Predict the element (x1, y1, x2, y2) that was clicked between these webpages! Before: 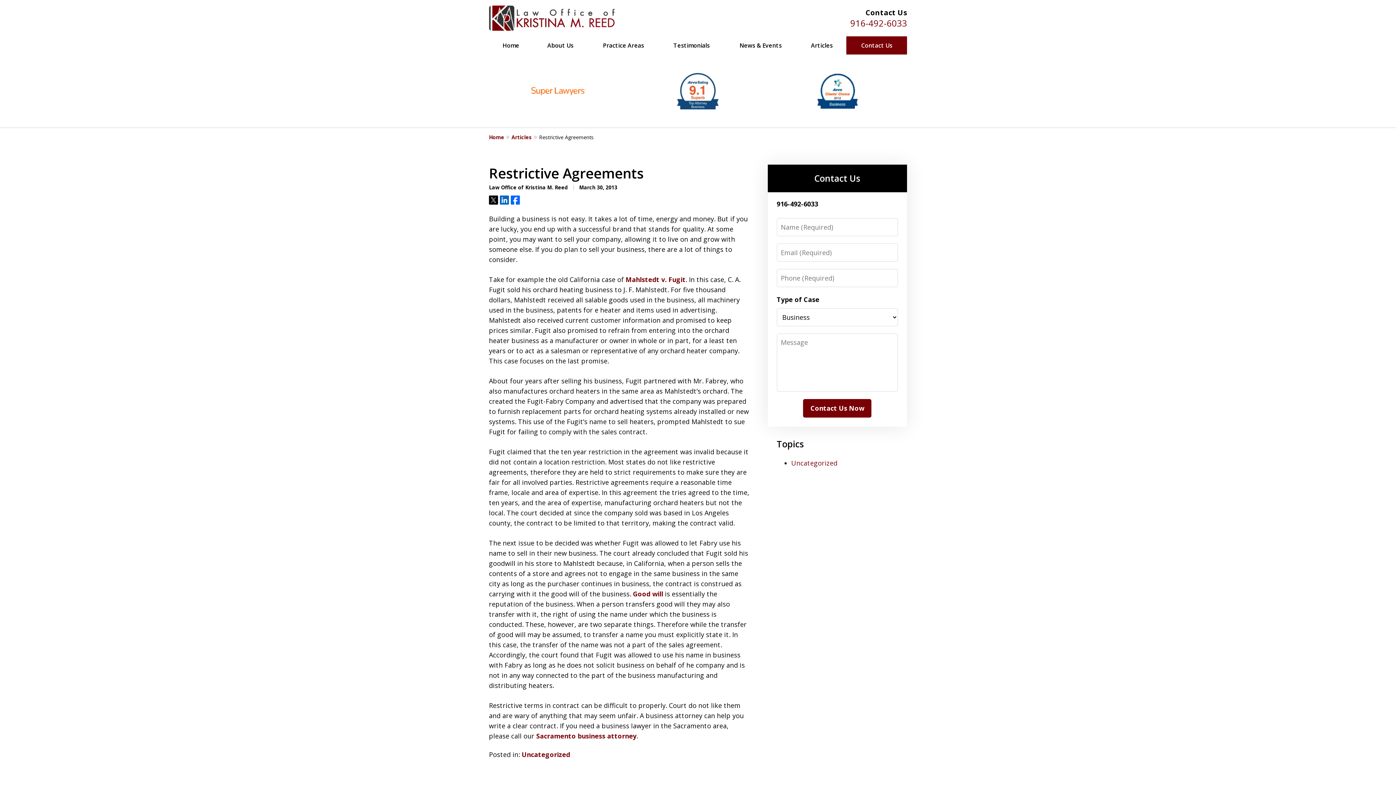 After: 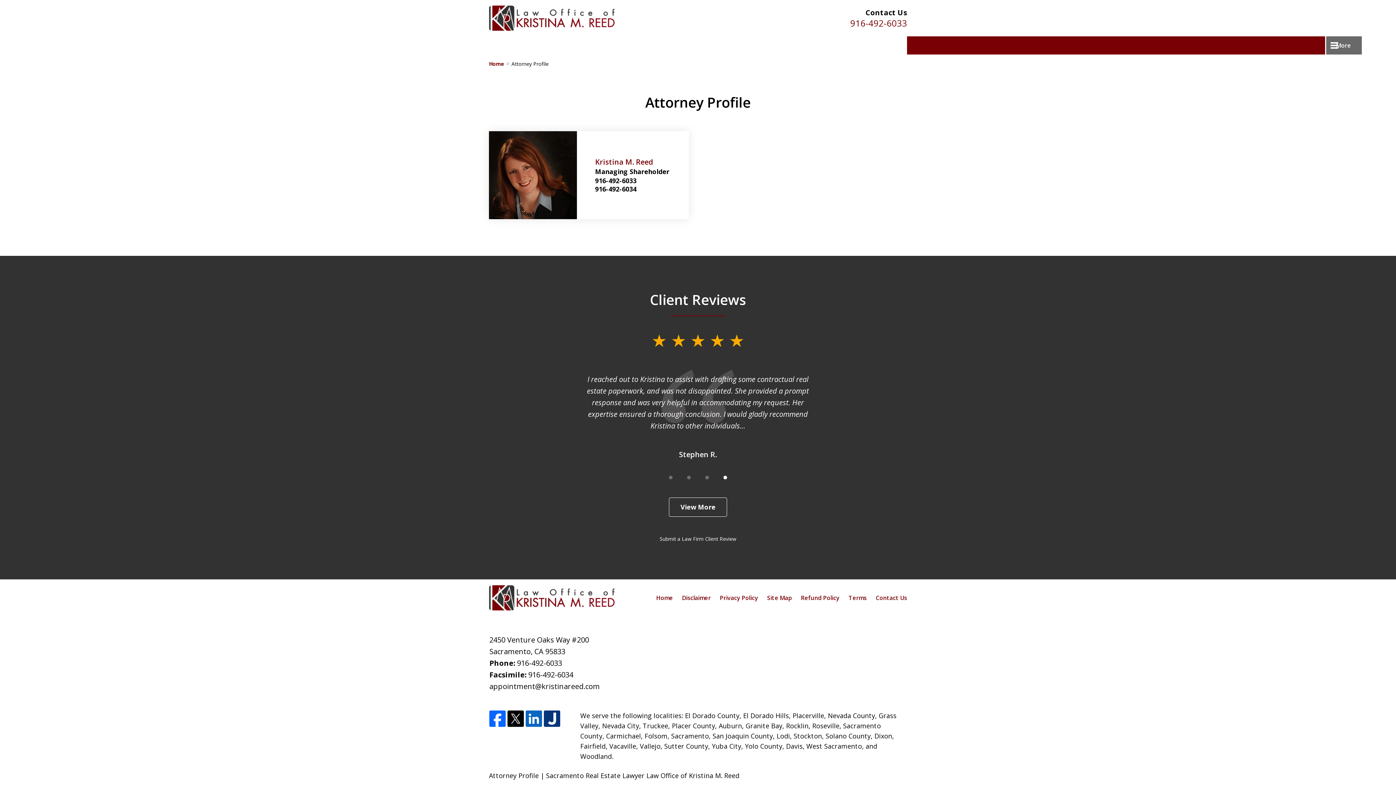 Action: label: About Us bbox: (532, 36, 588, 54)